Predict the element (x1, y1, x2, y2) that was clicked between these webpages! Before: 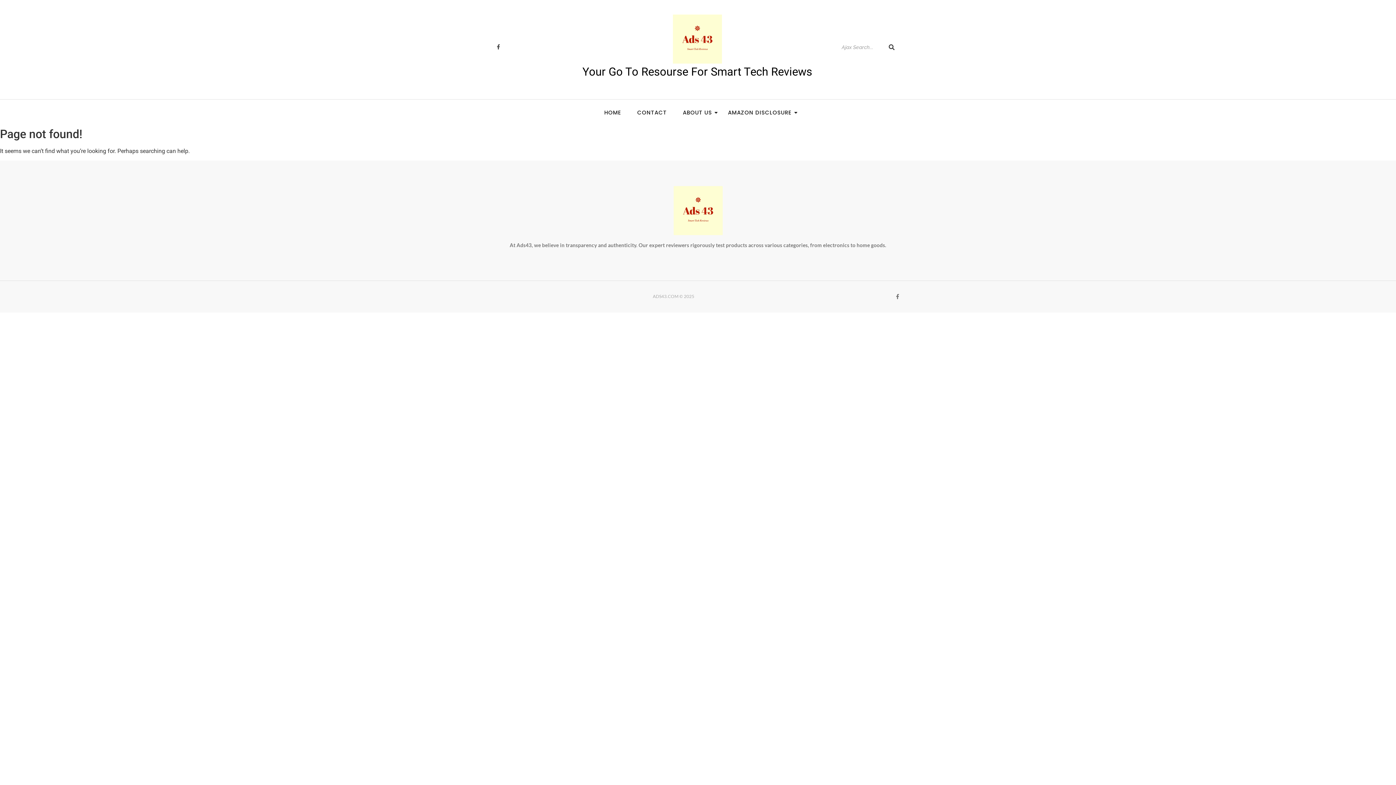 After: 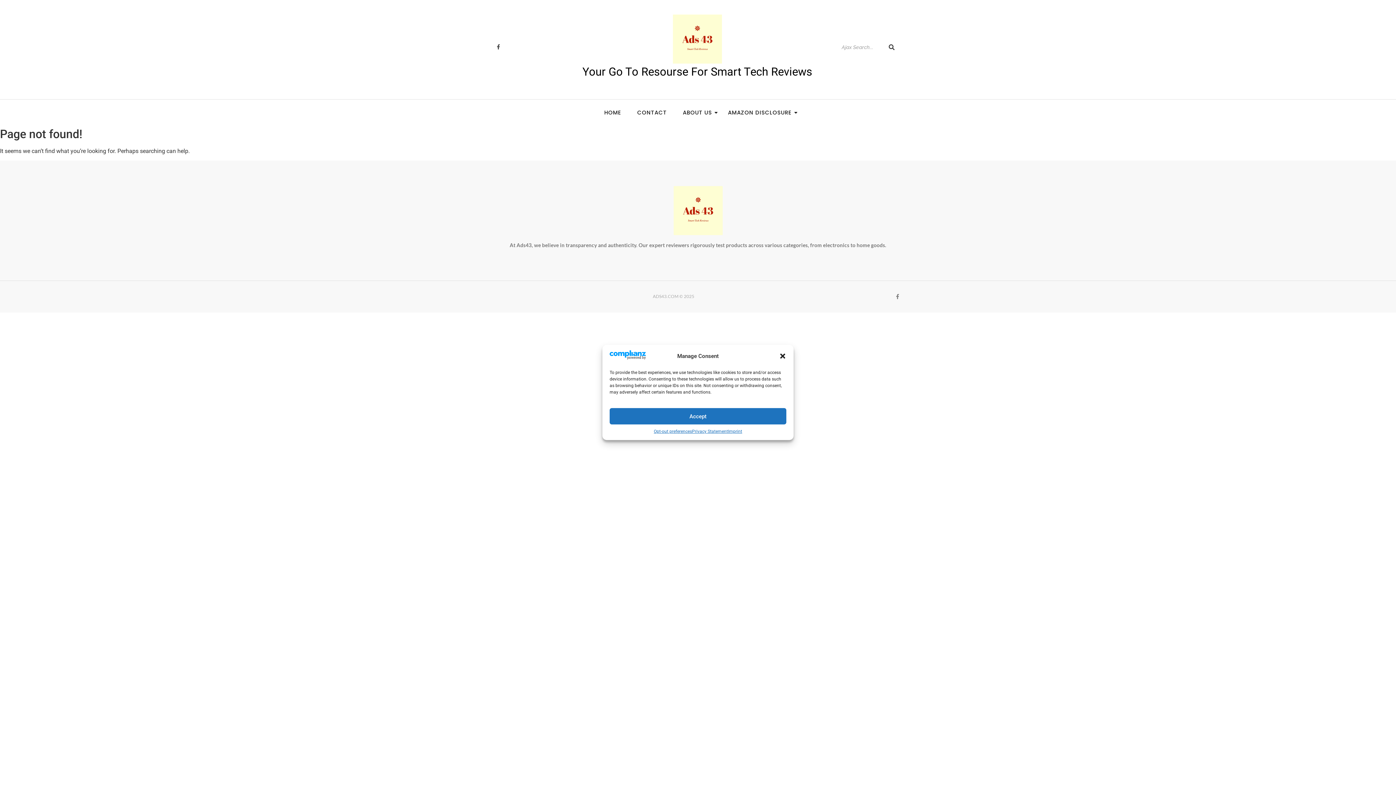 Action: bbox: (893, 292, 901, 300) label: Facebook-f